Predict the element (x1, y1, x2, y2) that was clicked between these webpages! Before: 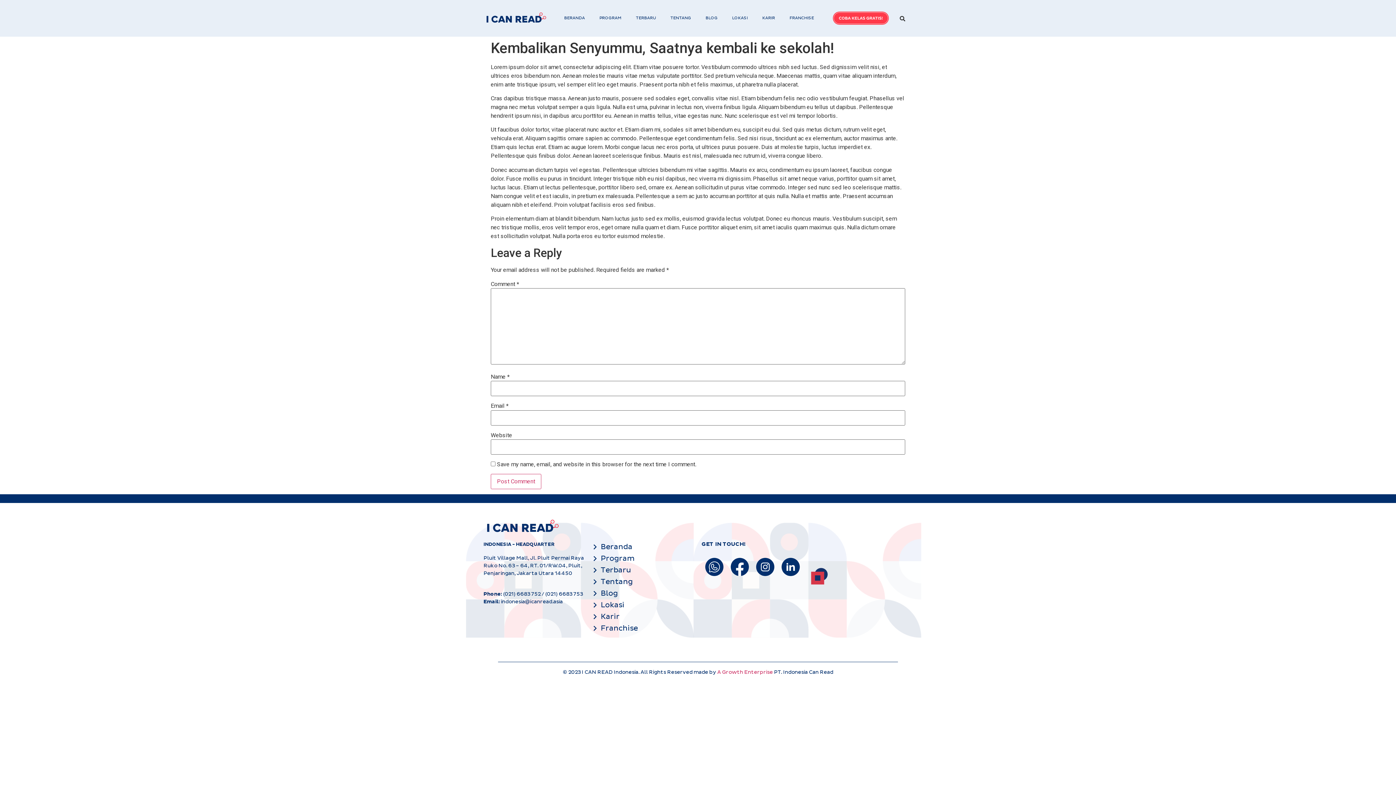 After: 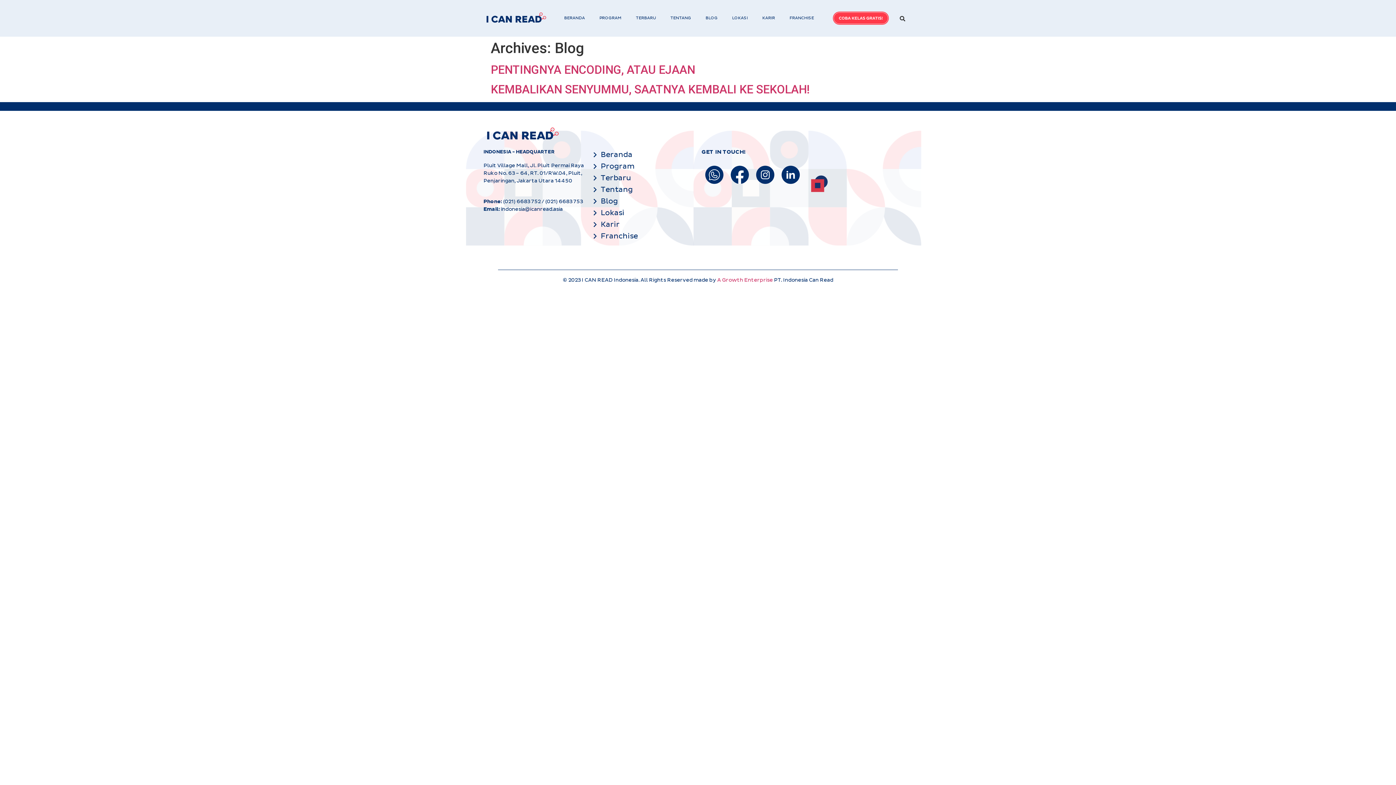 Action: label: Blog bbox: (592, 588, 676, 599)